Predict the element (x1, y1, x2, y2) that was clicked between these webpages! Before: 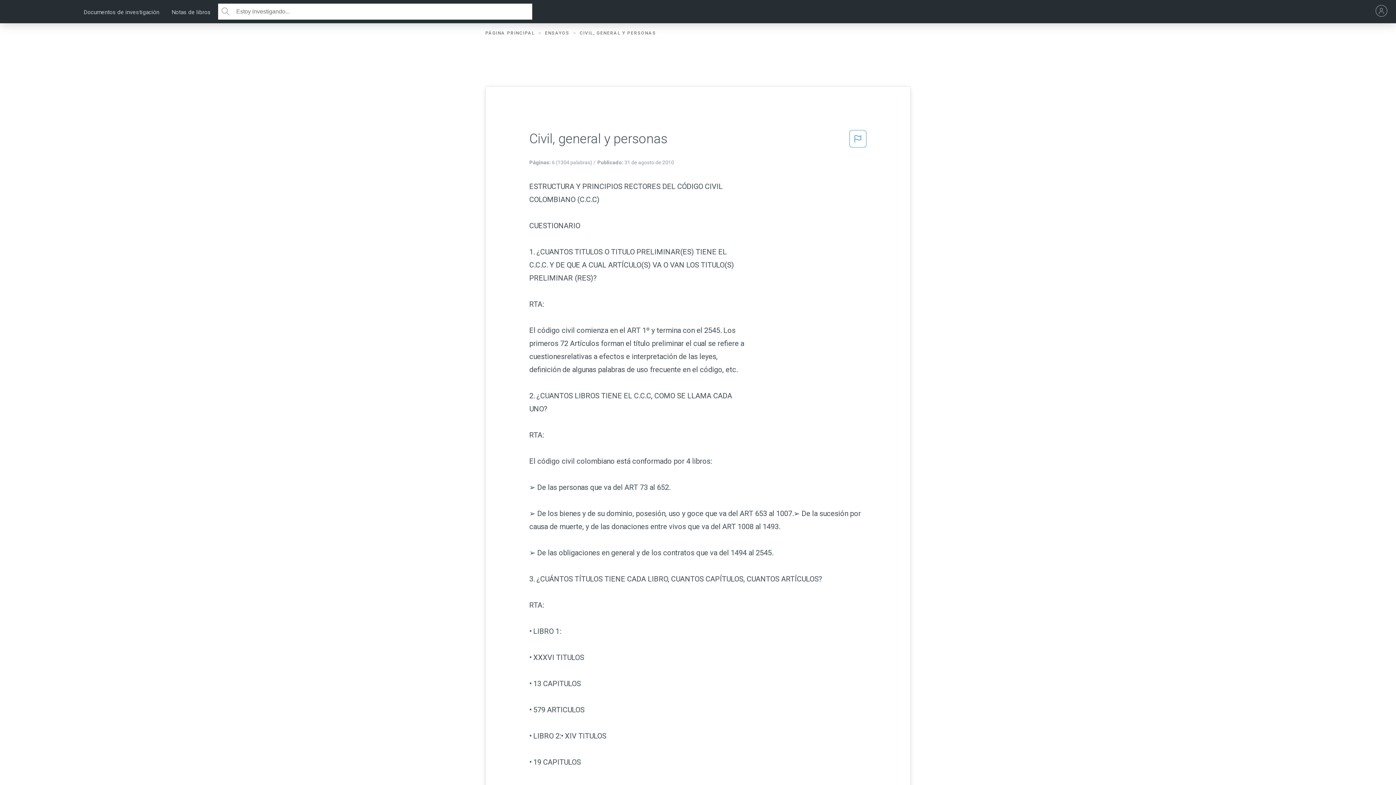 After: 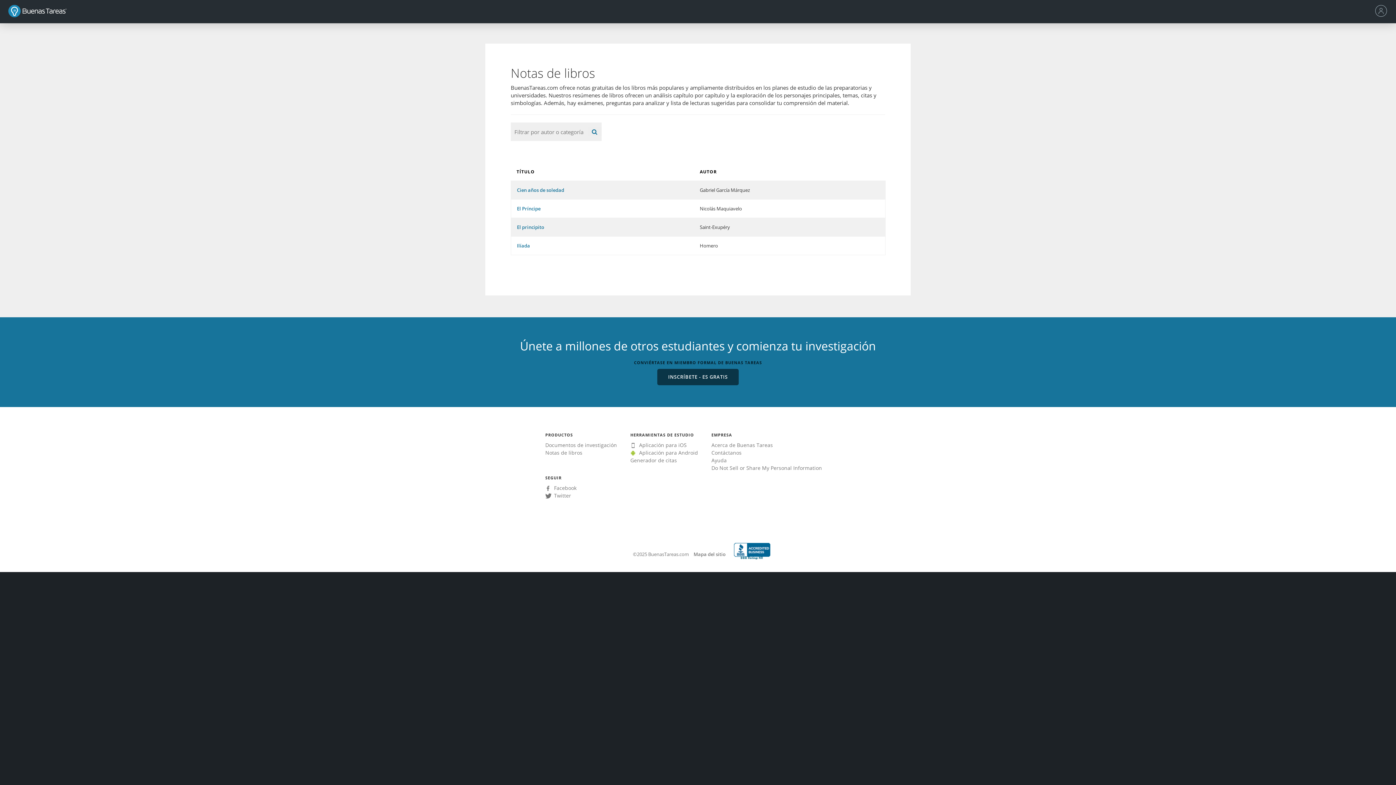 Action: label: Notas de libros bbox: (171, 1, 210, 23)